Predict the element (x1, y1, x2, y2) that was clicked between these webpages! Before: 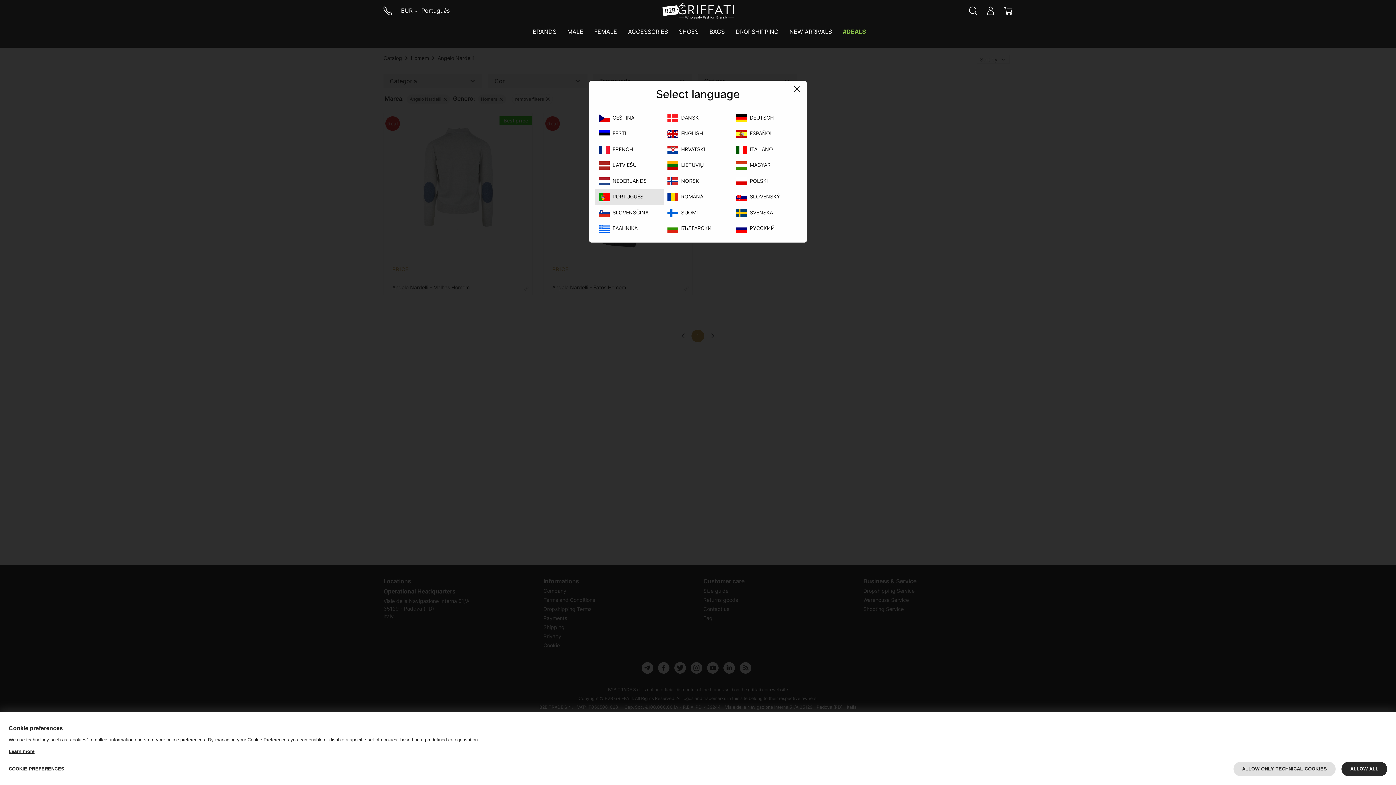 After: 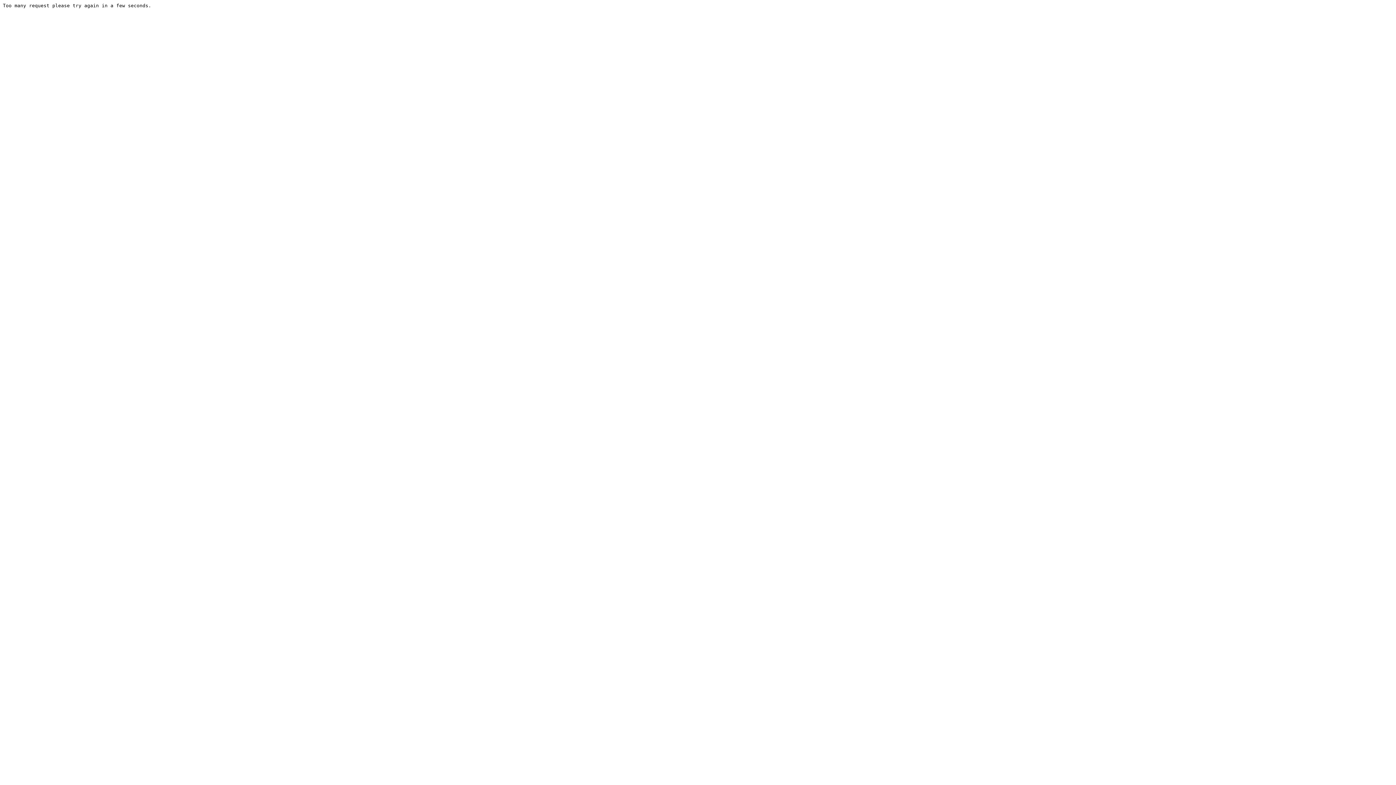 Action: label: ITALIANO bbox: (749, 145, 772, 151)